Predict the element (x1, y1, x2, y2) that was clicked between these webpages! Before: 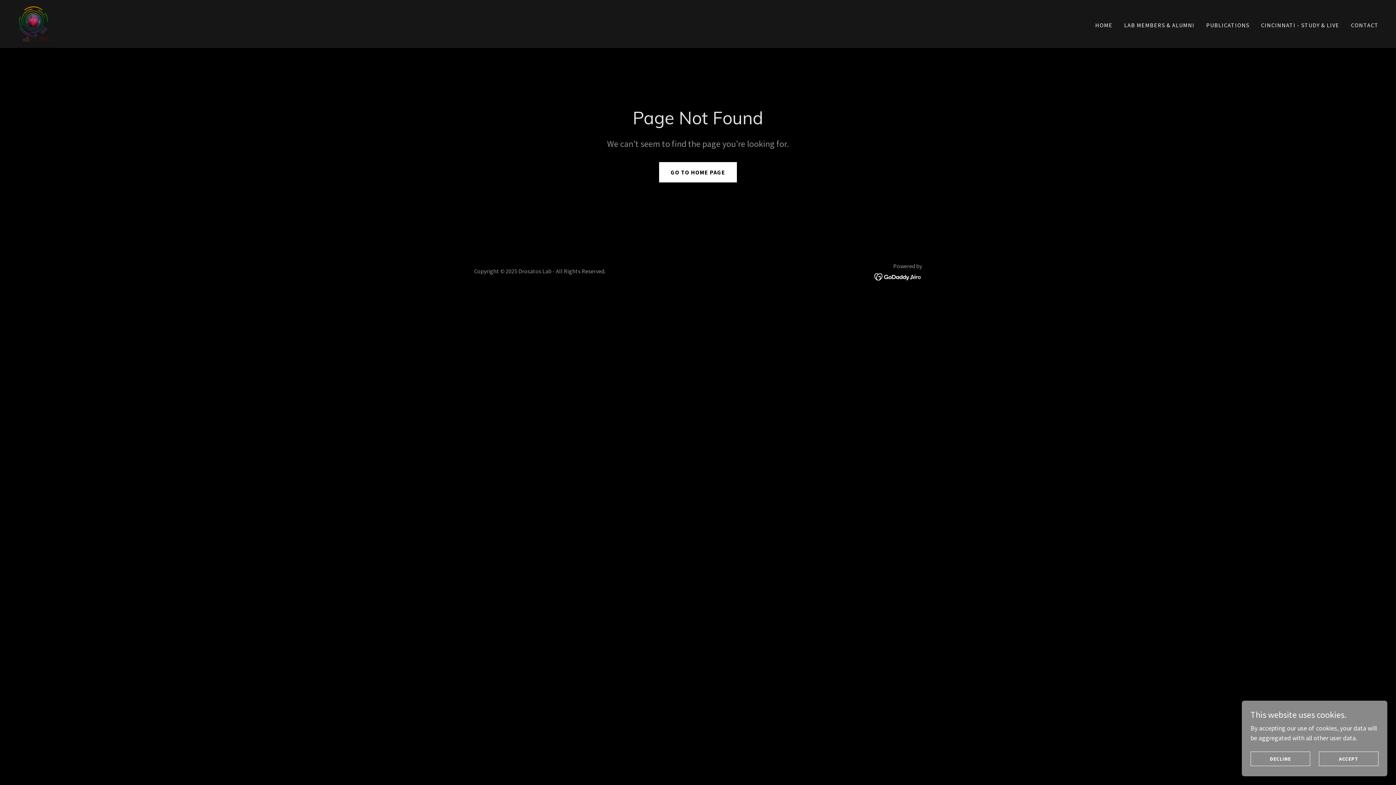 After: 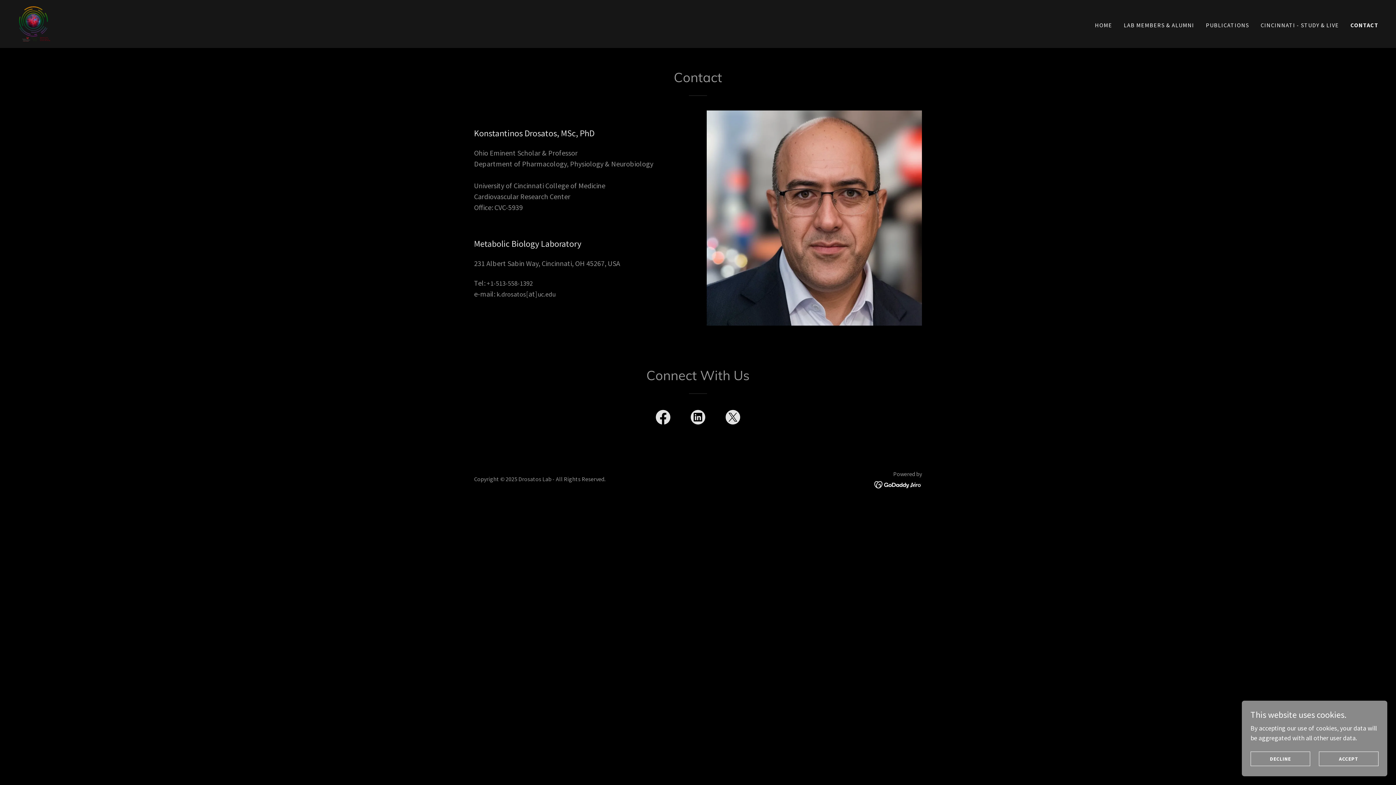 Action: bbox: (1349, 18, 1381, 31) label: CONTACT